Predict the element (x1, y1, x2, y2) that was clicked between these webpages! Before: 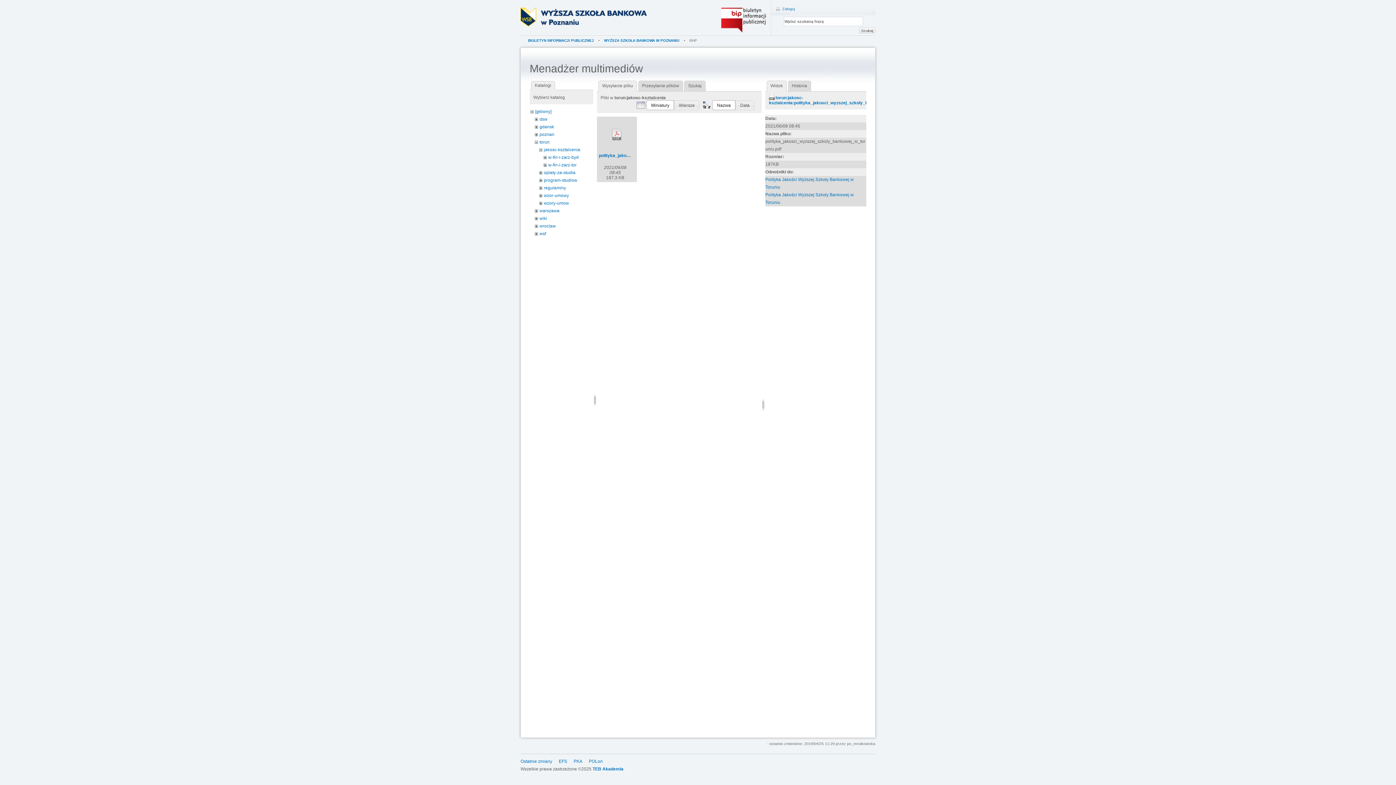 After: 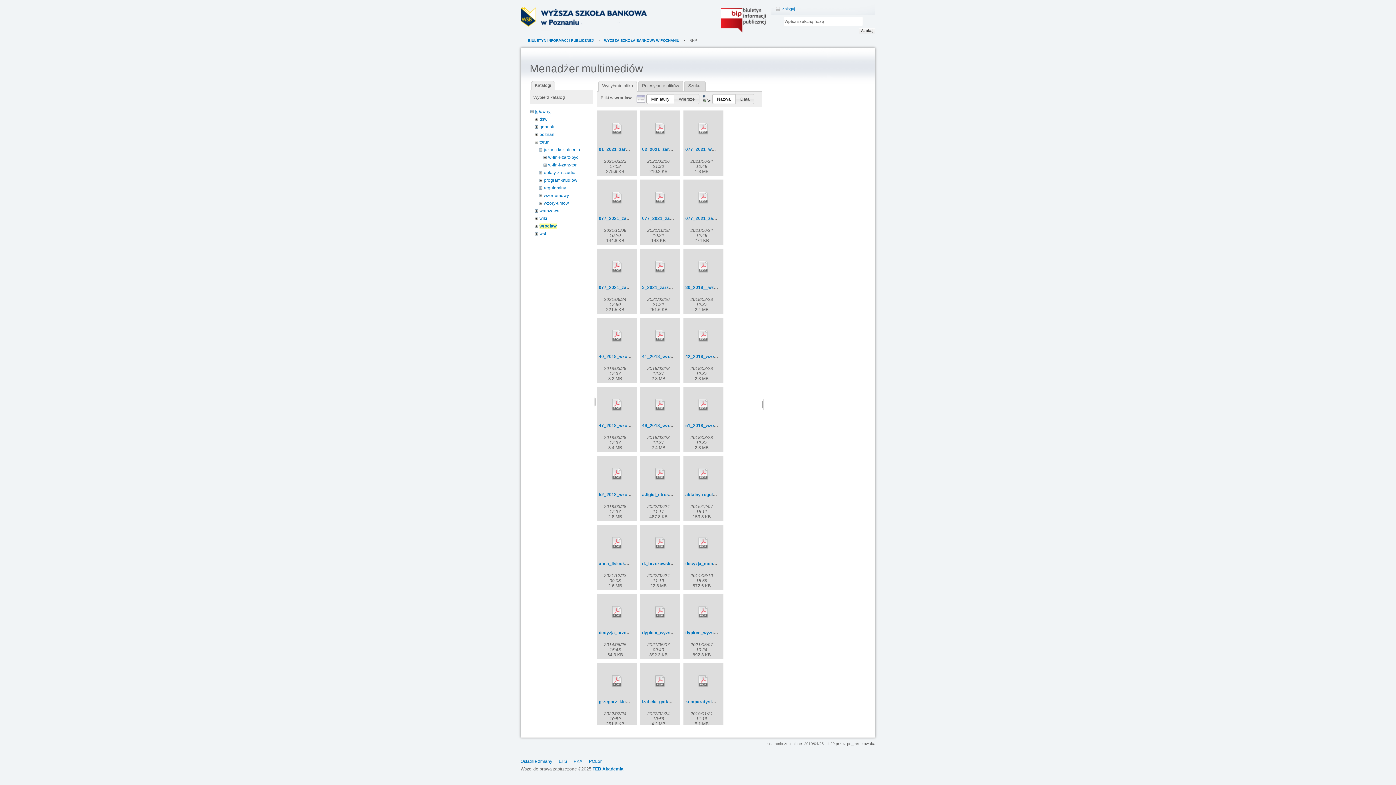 Action: label: wroclaw bbox: (539, 223, 555, 228)